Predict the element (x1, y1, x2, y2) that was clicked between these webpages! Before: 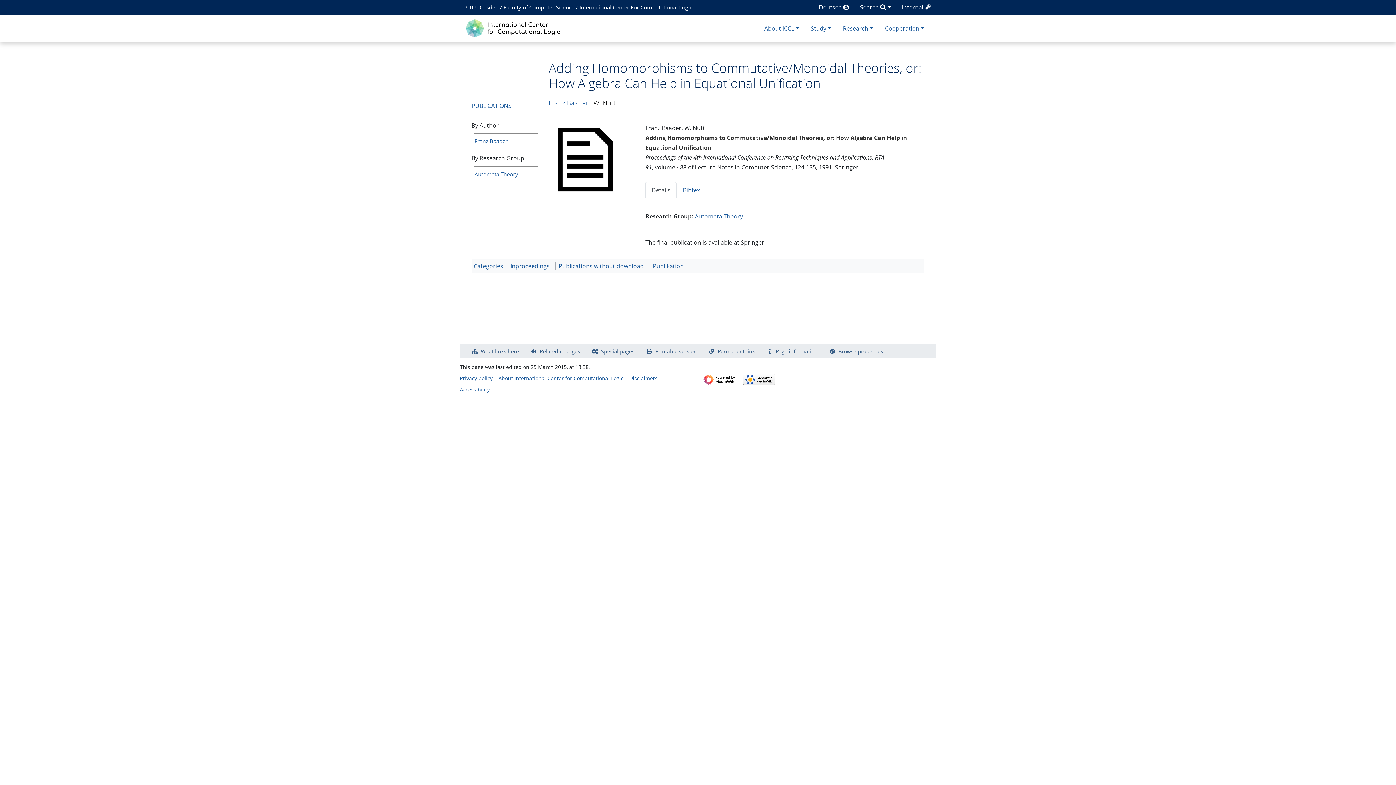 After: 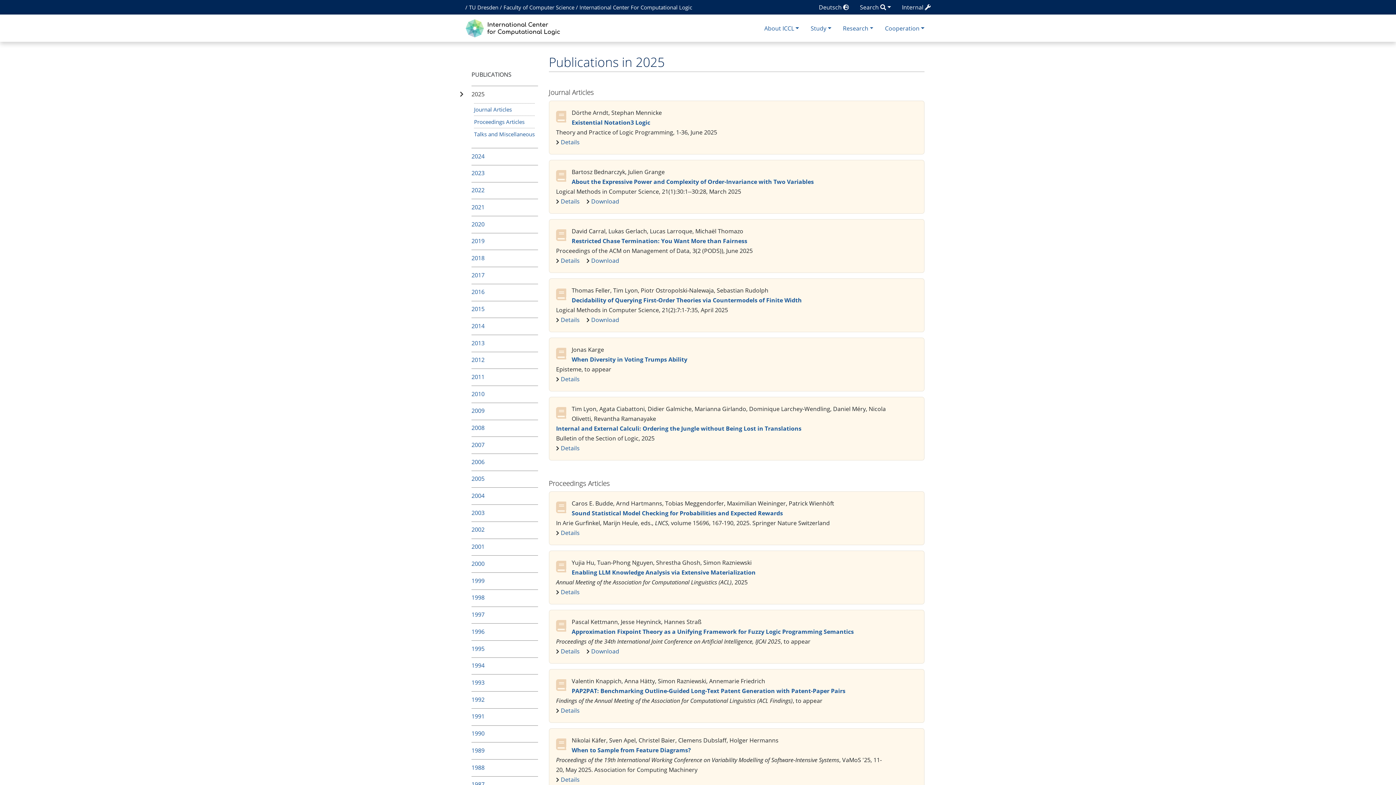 Action: bbox: (471, 101, 511, 109) label: PUBLICATIONS